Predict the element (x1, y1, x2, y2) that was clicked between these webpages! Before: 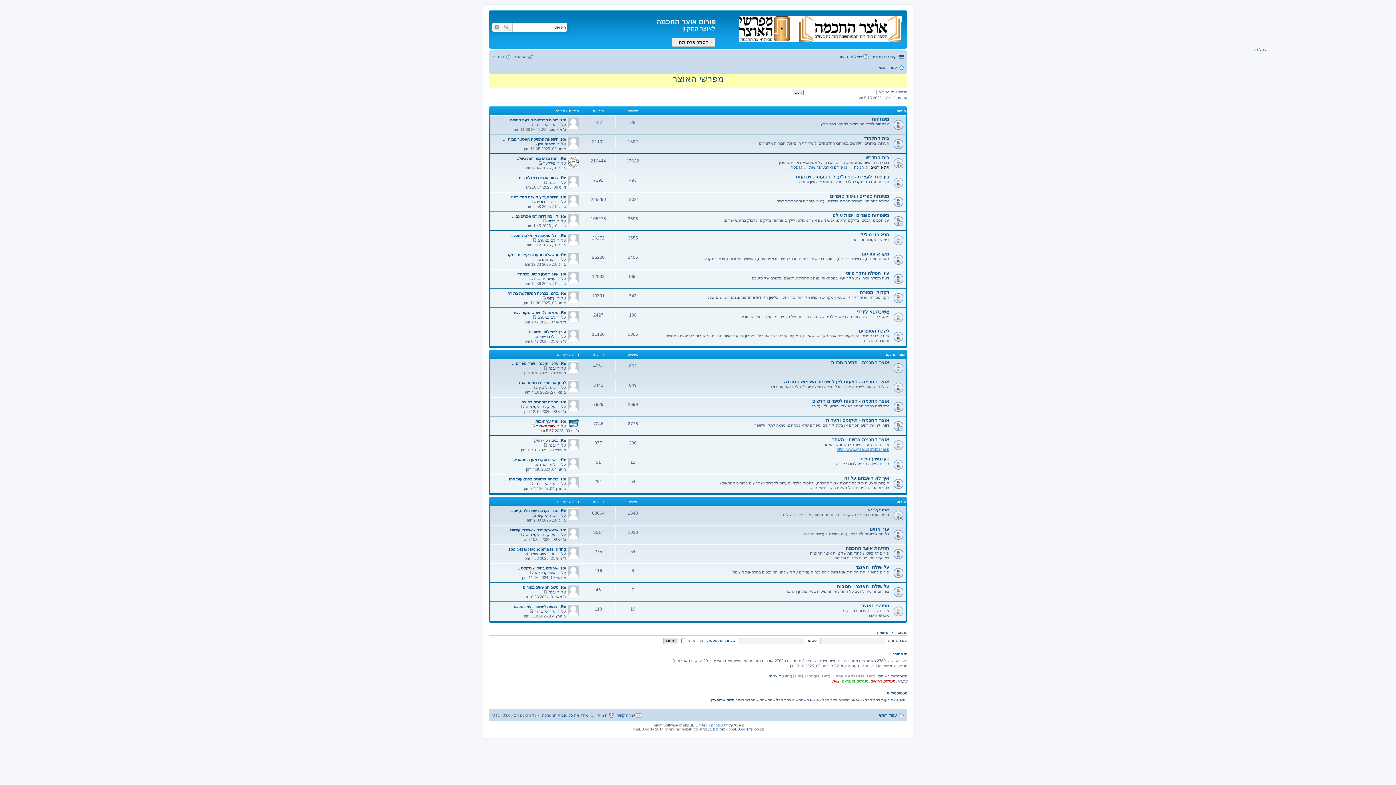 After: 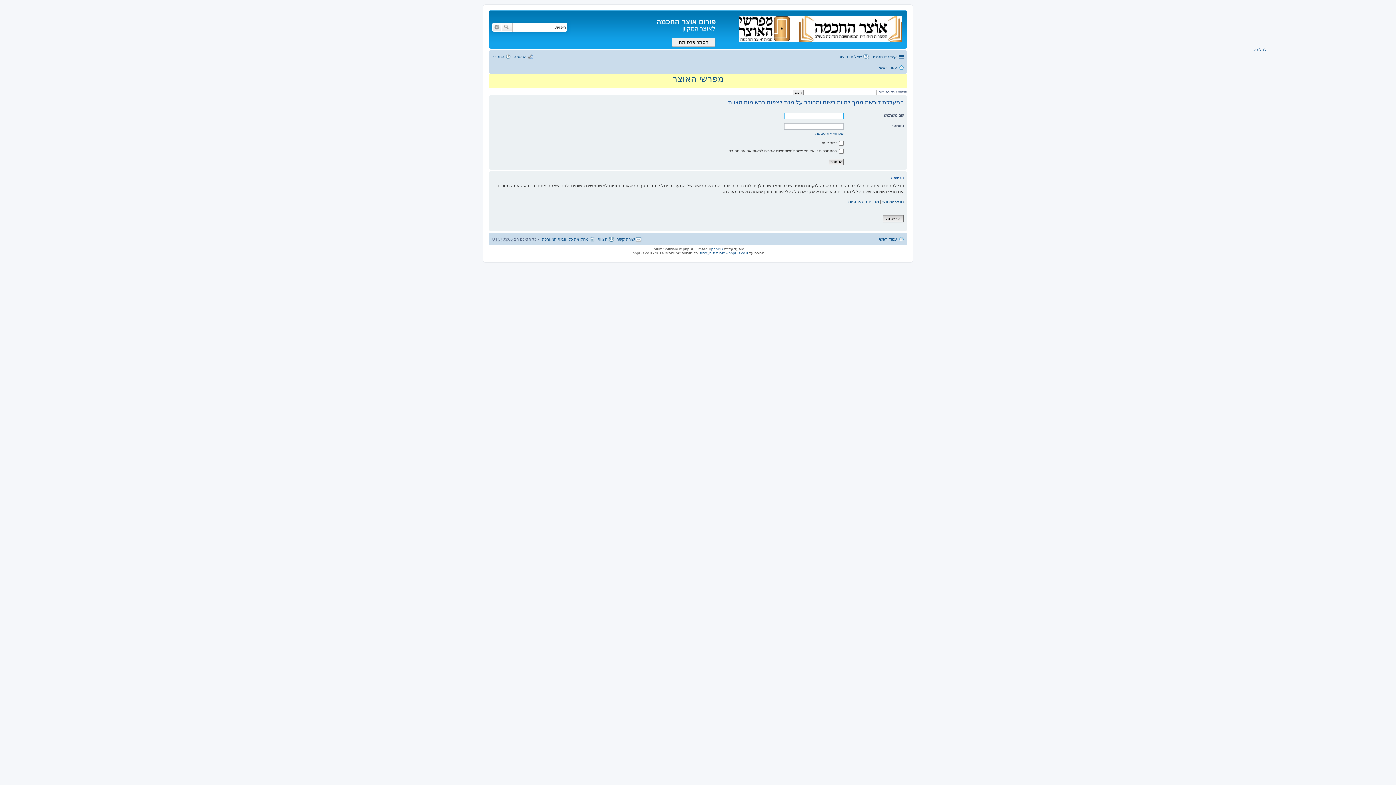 Action: label: הצוות bbox: (597, 711, 614, 719)